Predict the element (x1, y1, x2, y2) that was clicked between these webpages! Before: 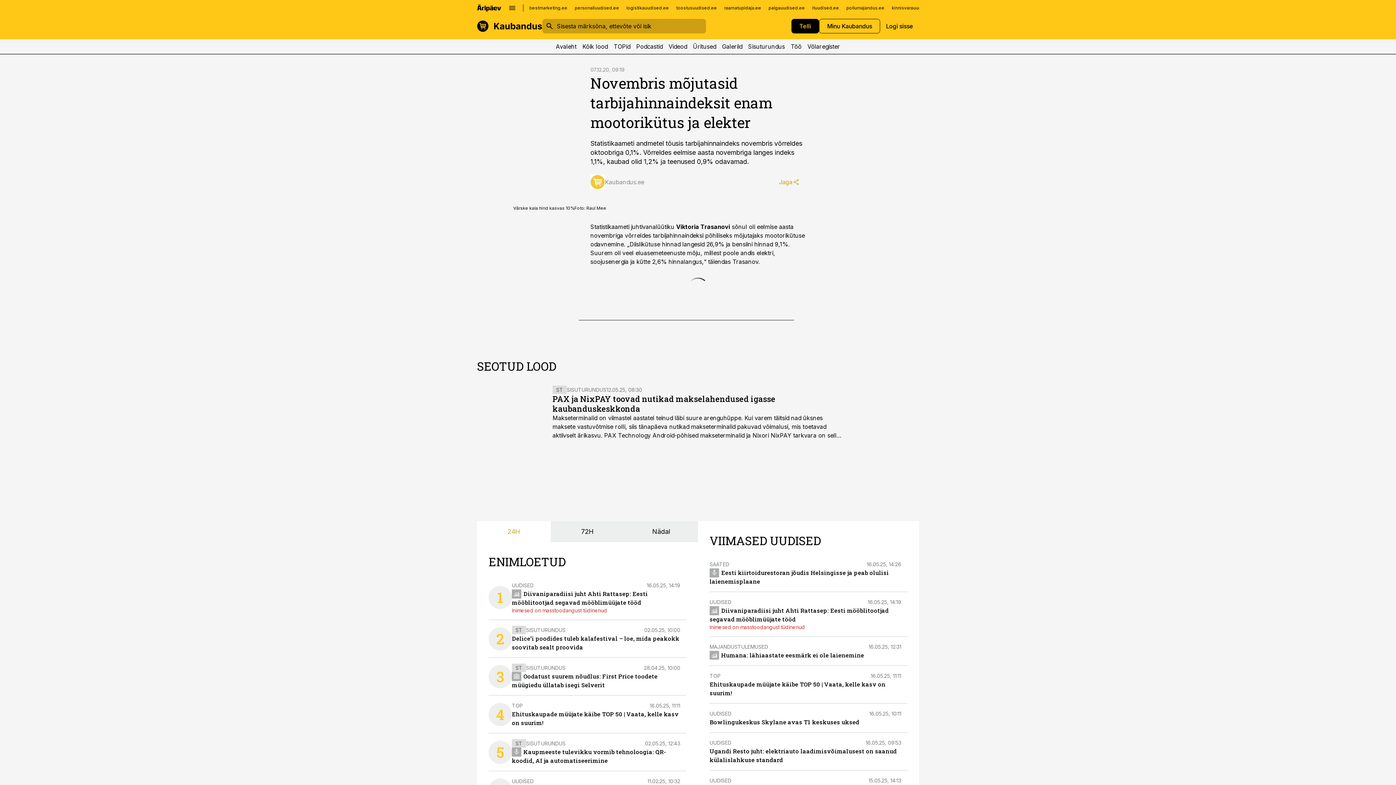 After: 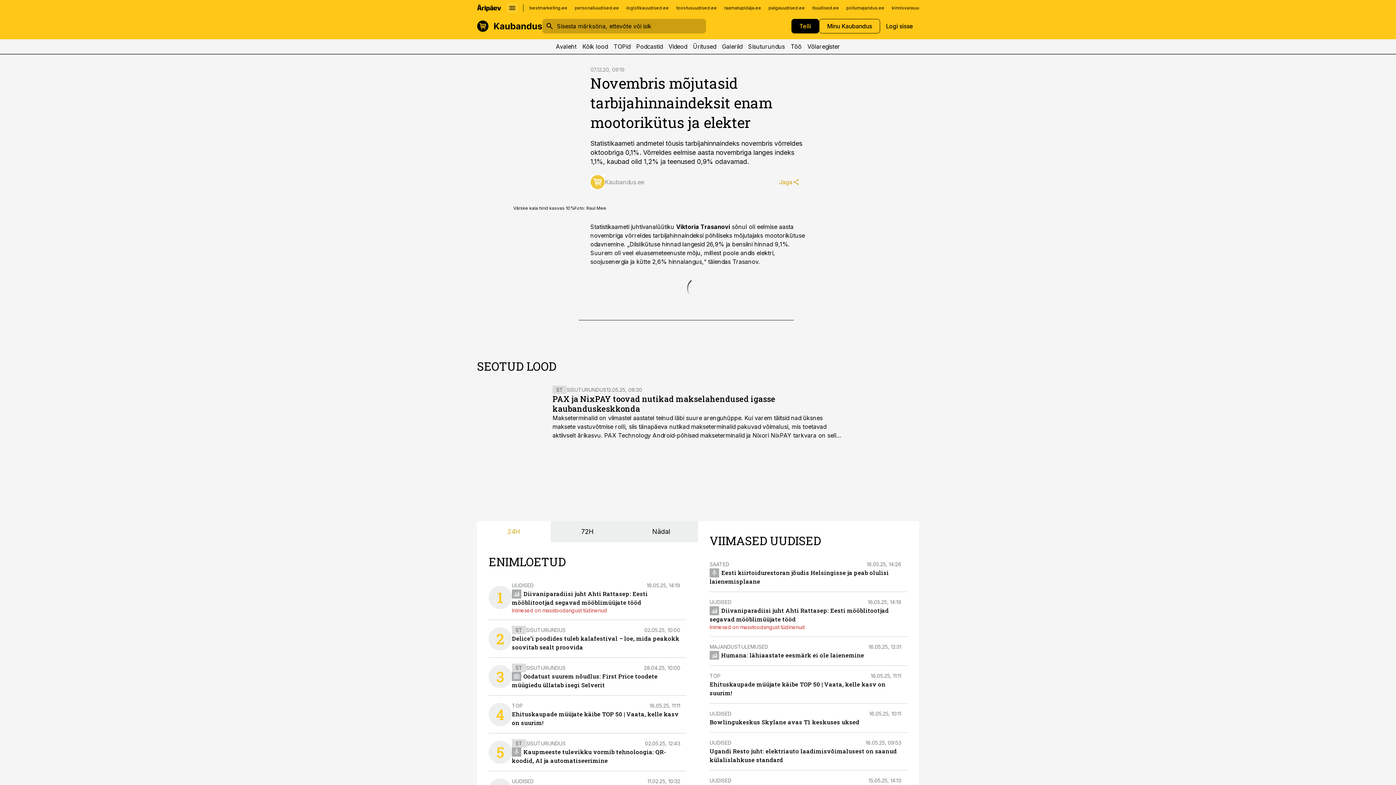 Action: bbox: (507, 2, 517, 13)